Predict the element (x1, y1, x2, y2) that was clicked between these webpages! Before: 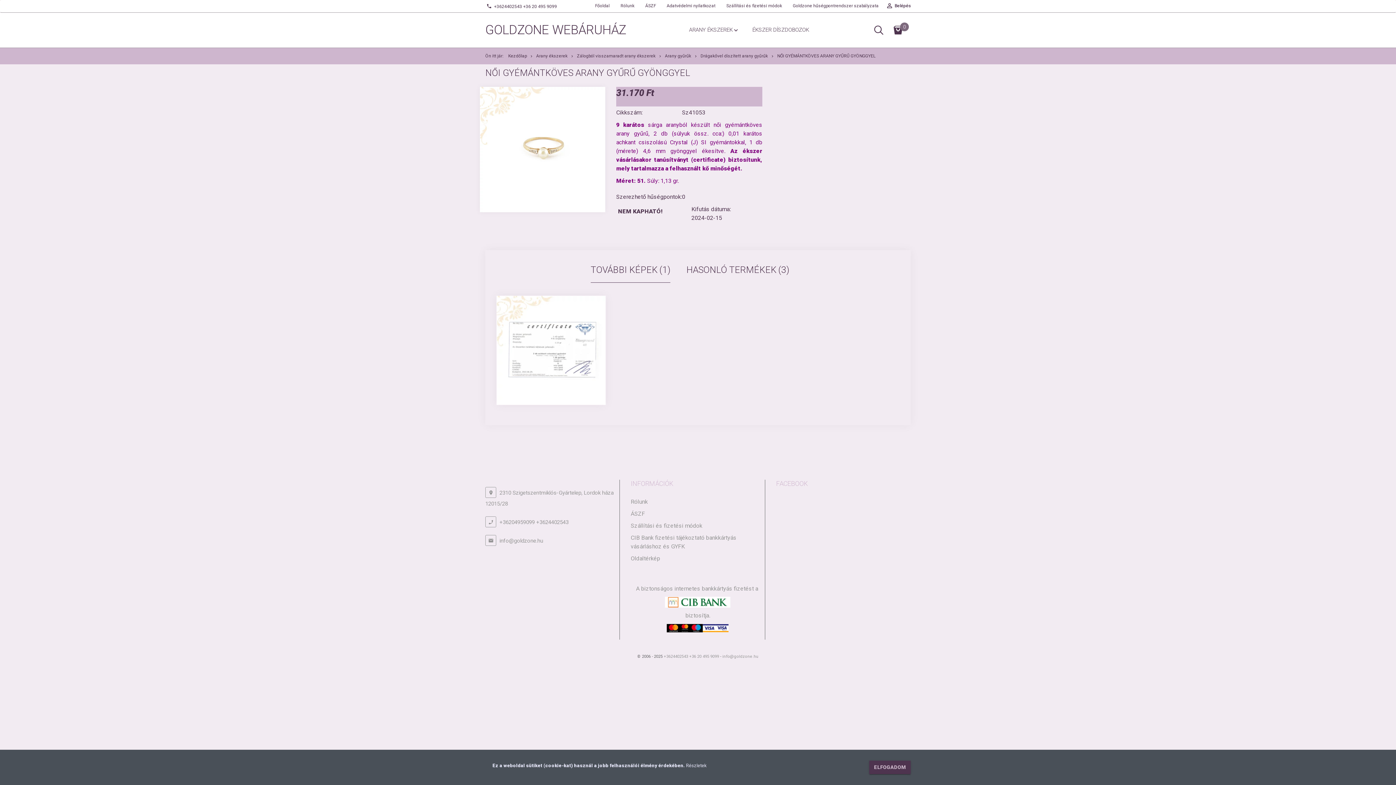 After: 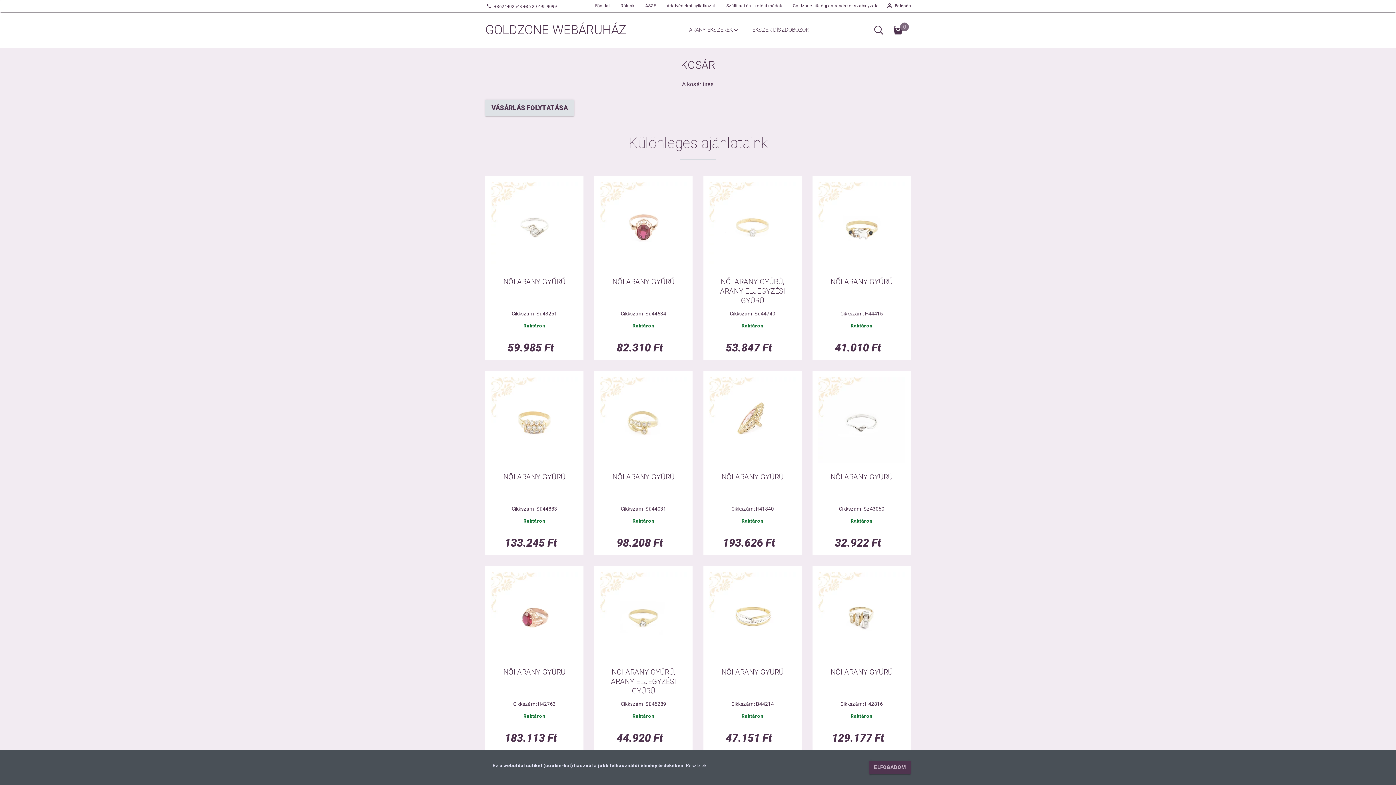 Action: label: 0 bbox: (889, 23, 907, 36)